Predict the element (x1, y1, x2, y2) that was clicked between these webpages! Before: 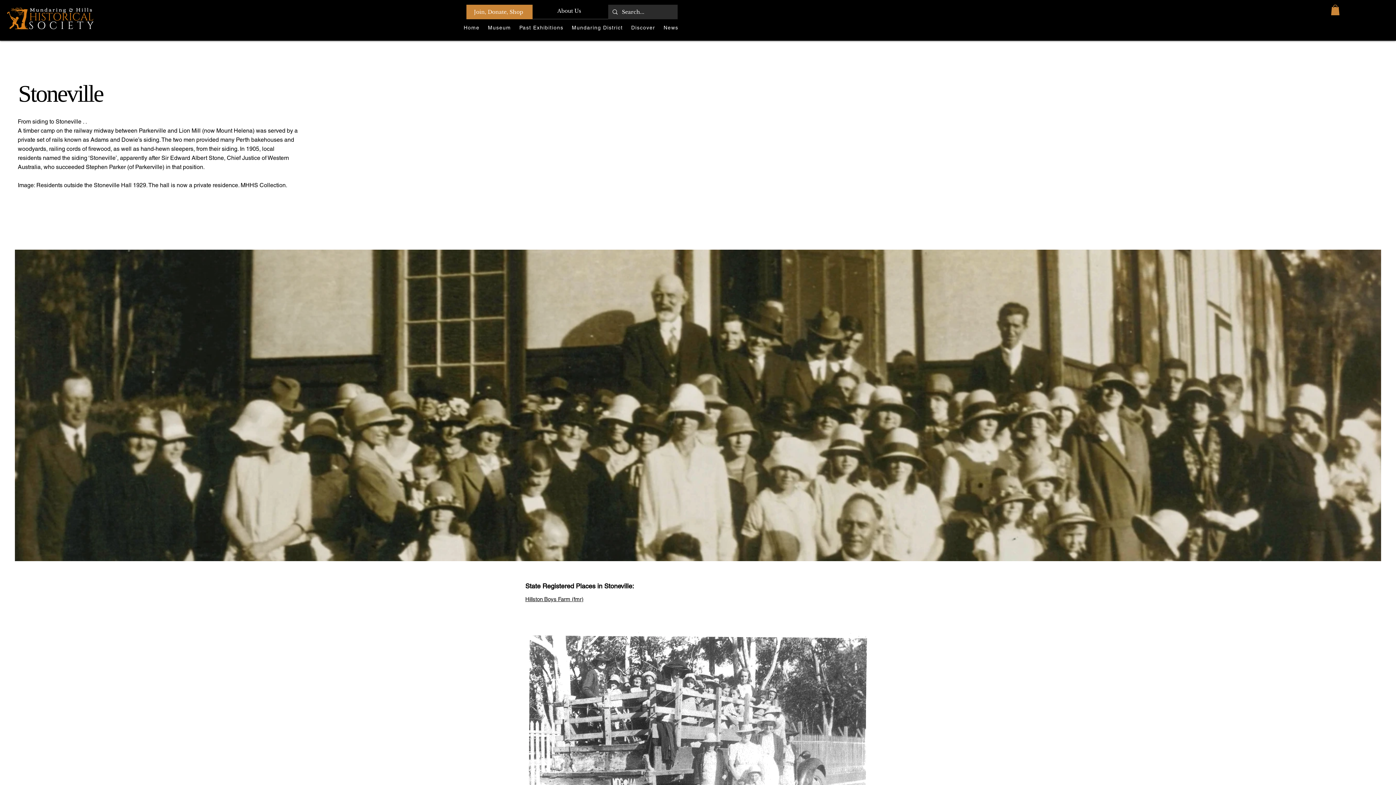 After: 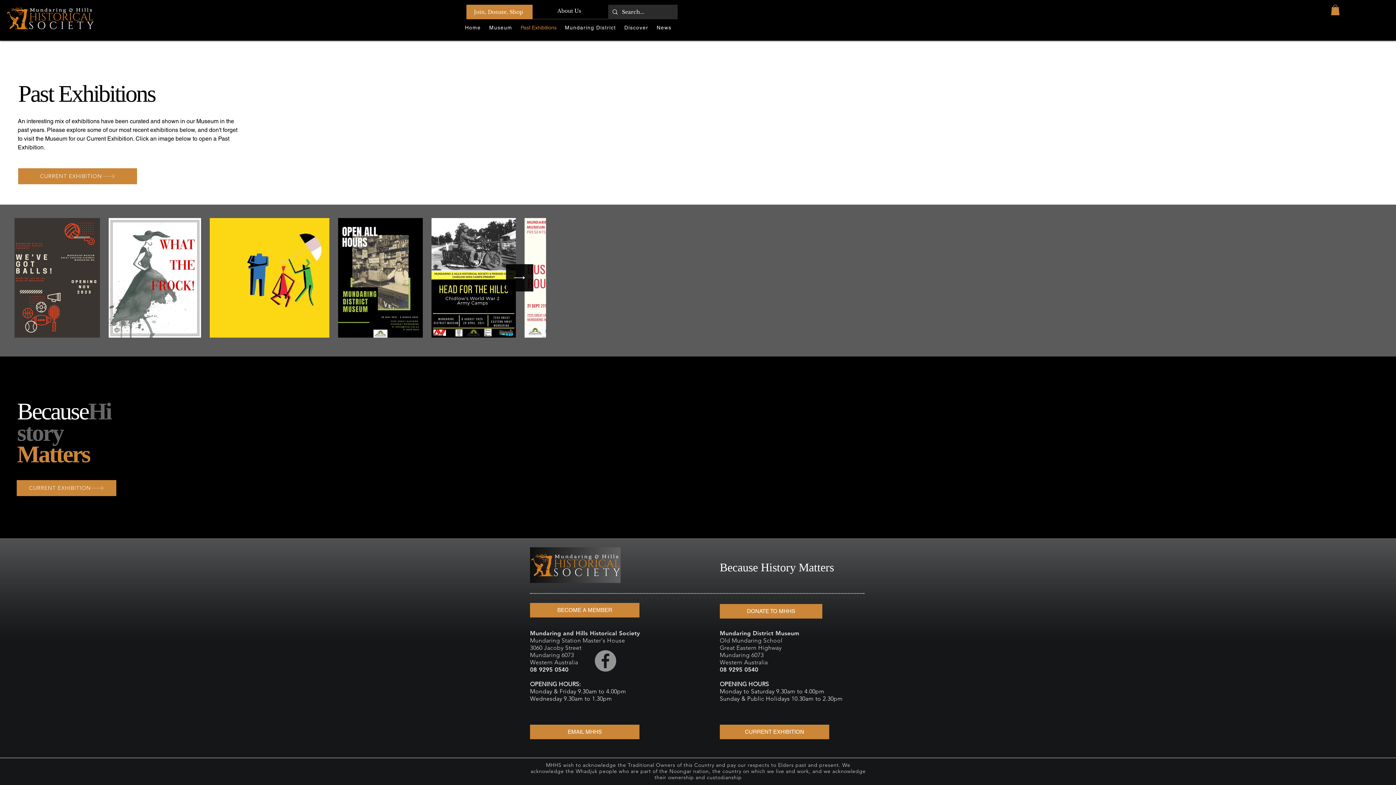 Action: bbox: (515, 23, 567, 33) label: Past Exhibitions